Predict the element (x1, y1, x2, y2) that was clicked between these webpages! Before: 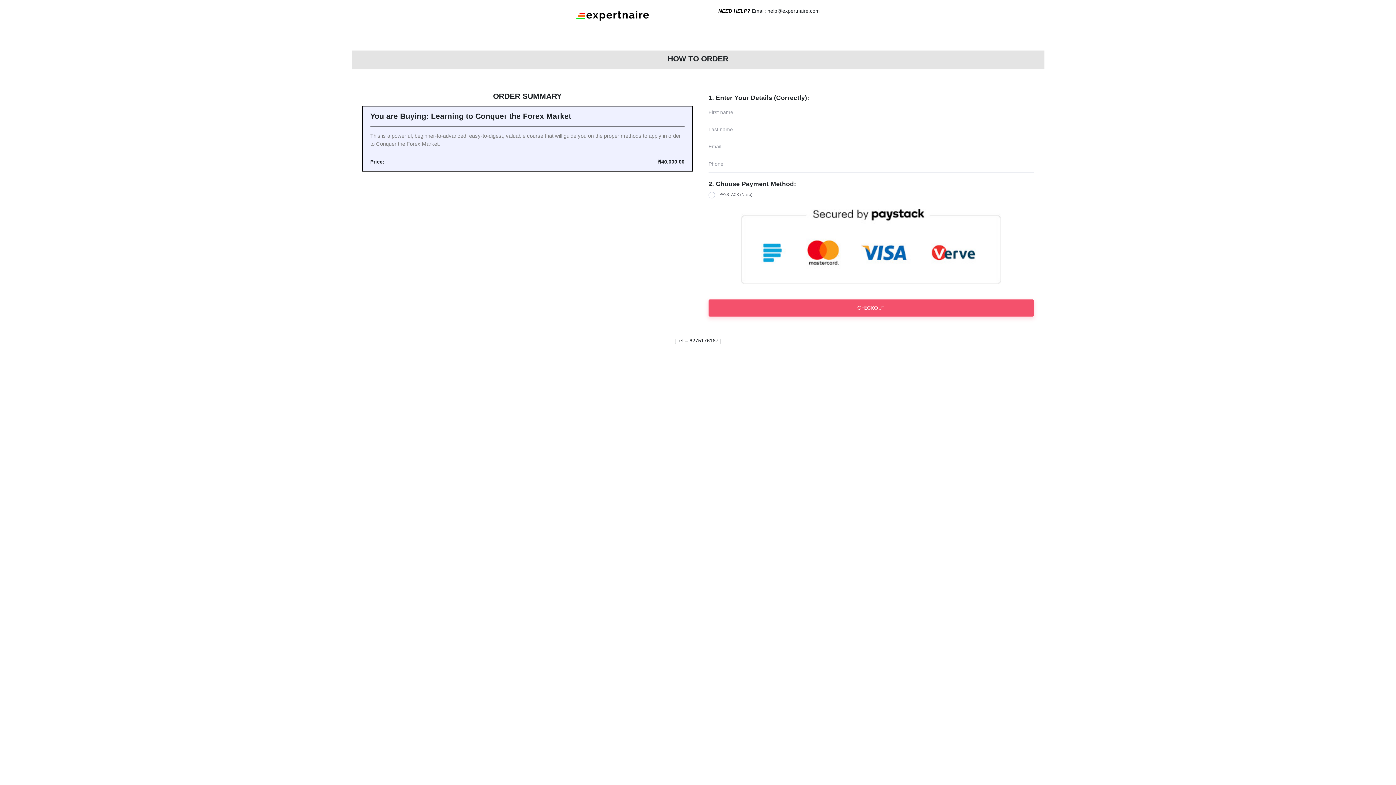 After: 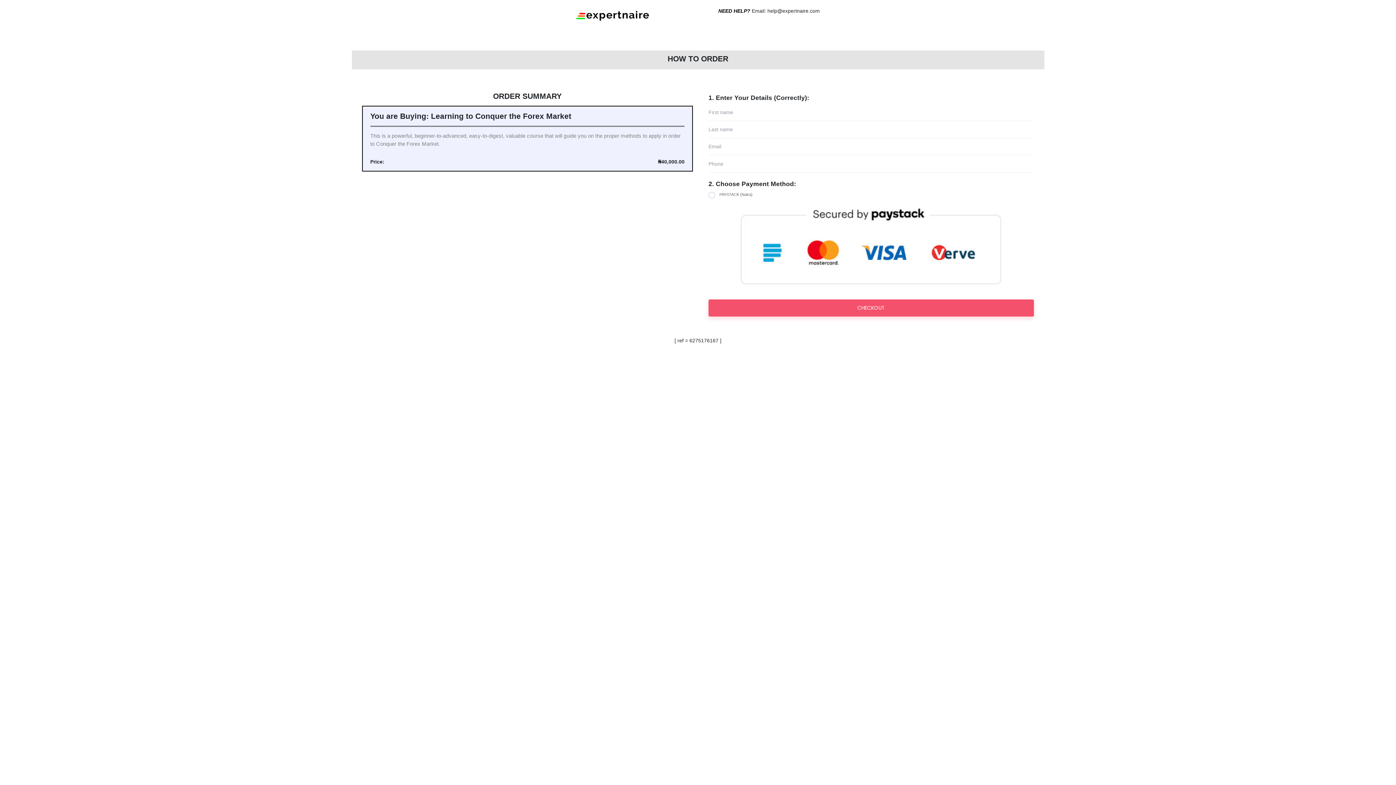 Action: bbox: (576, 12, 649, 18)